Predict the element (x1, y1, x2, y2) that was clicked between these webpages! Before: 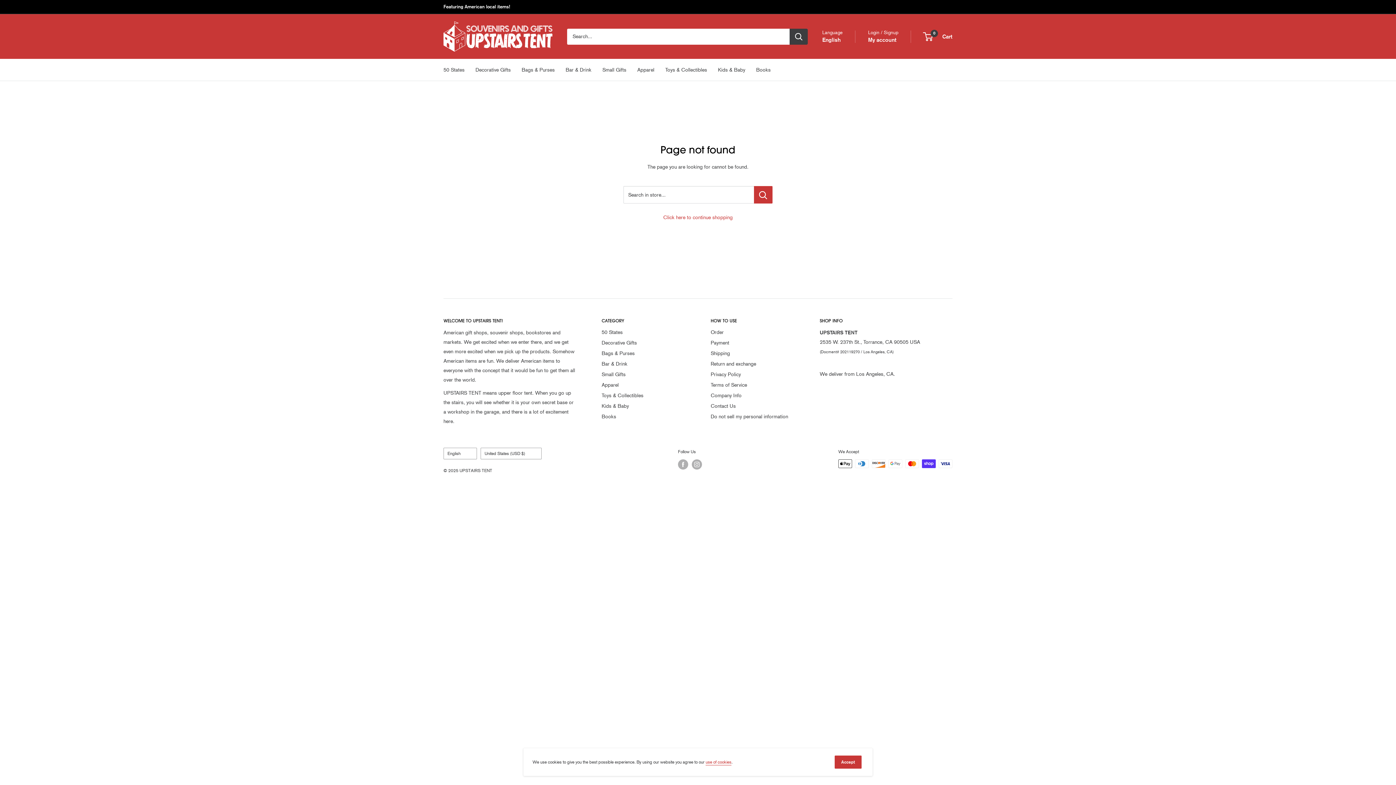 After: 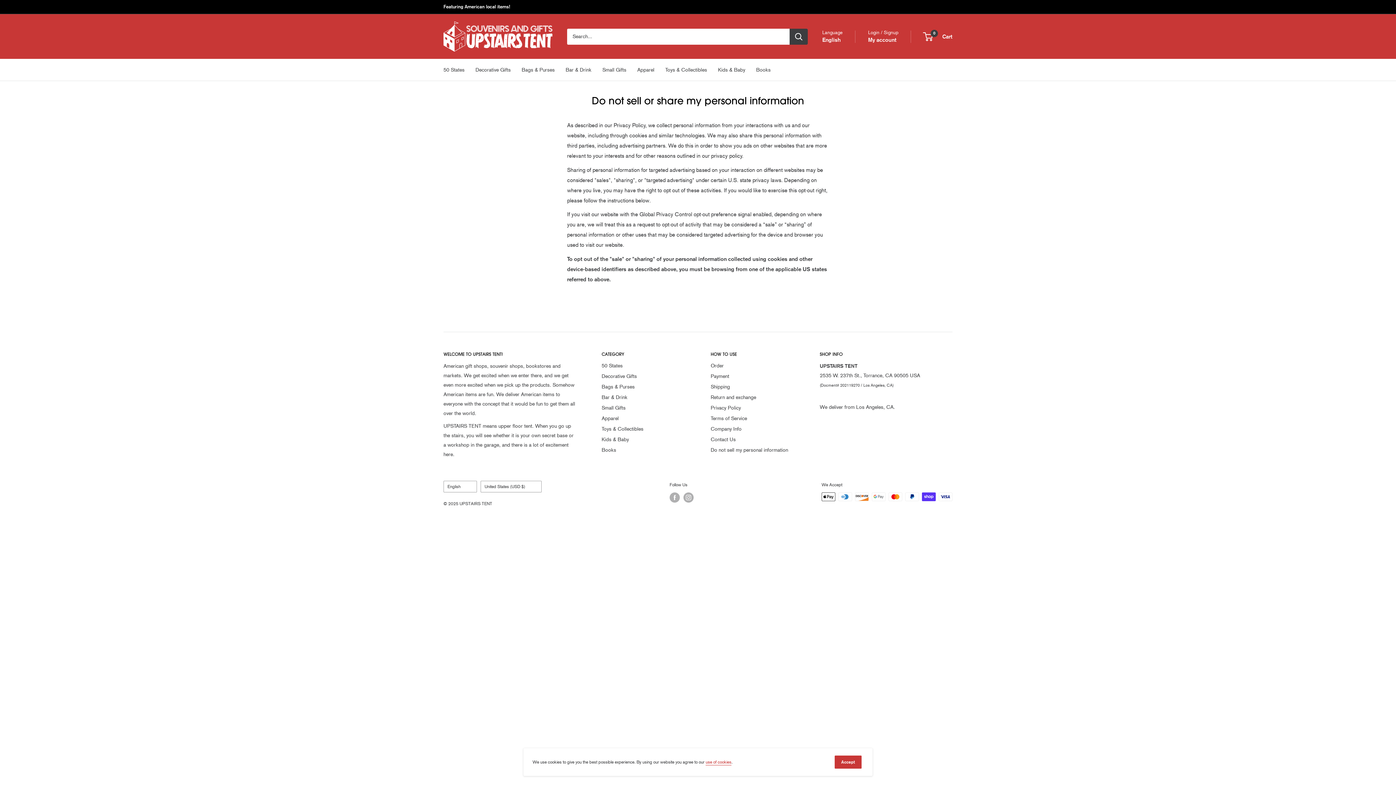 Action: bbox: (710, 411, 794, 422) label: Do not sell my personal information